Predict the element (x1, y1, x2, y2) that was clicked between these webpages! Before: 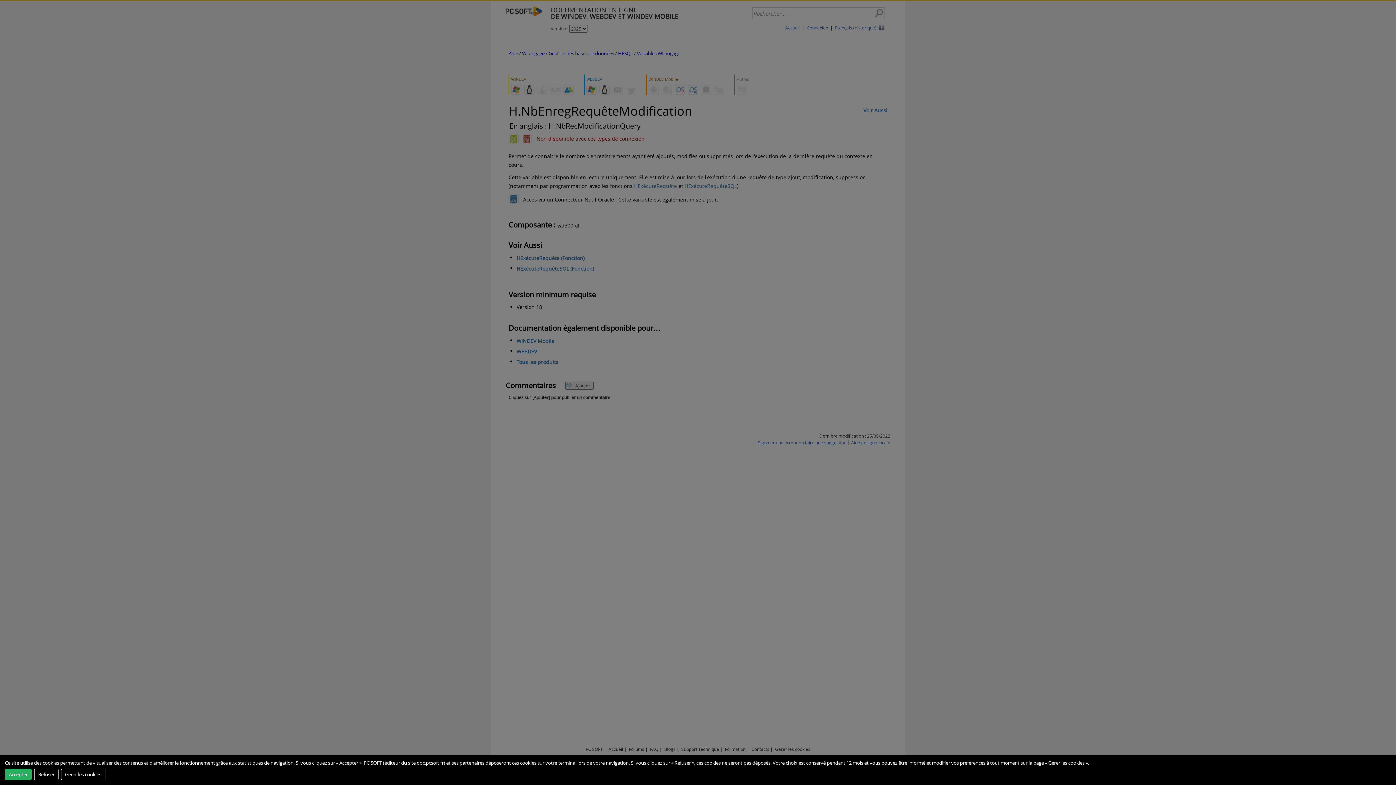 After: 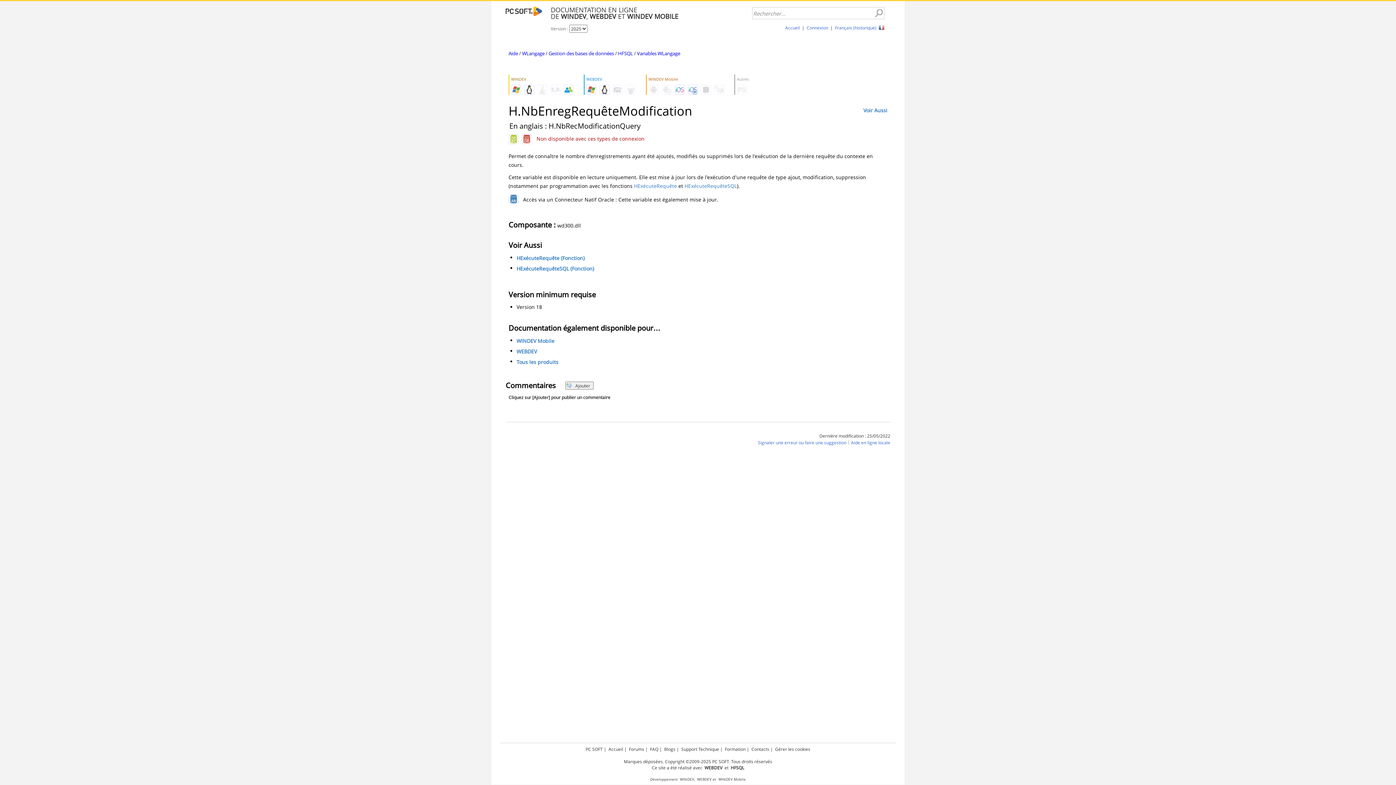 Action: bbox: (4, 768, 31, 780) label: Accepter